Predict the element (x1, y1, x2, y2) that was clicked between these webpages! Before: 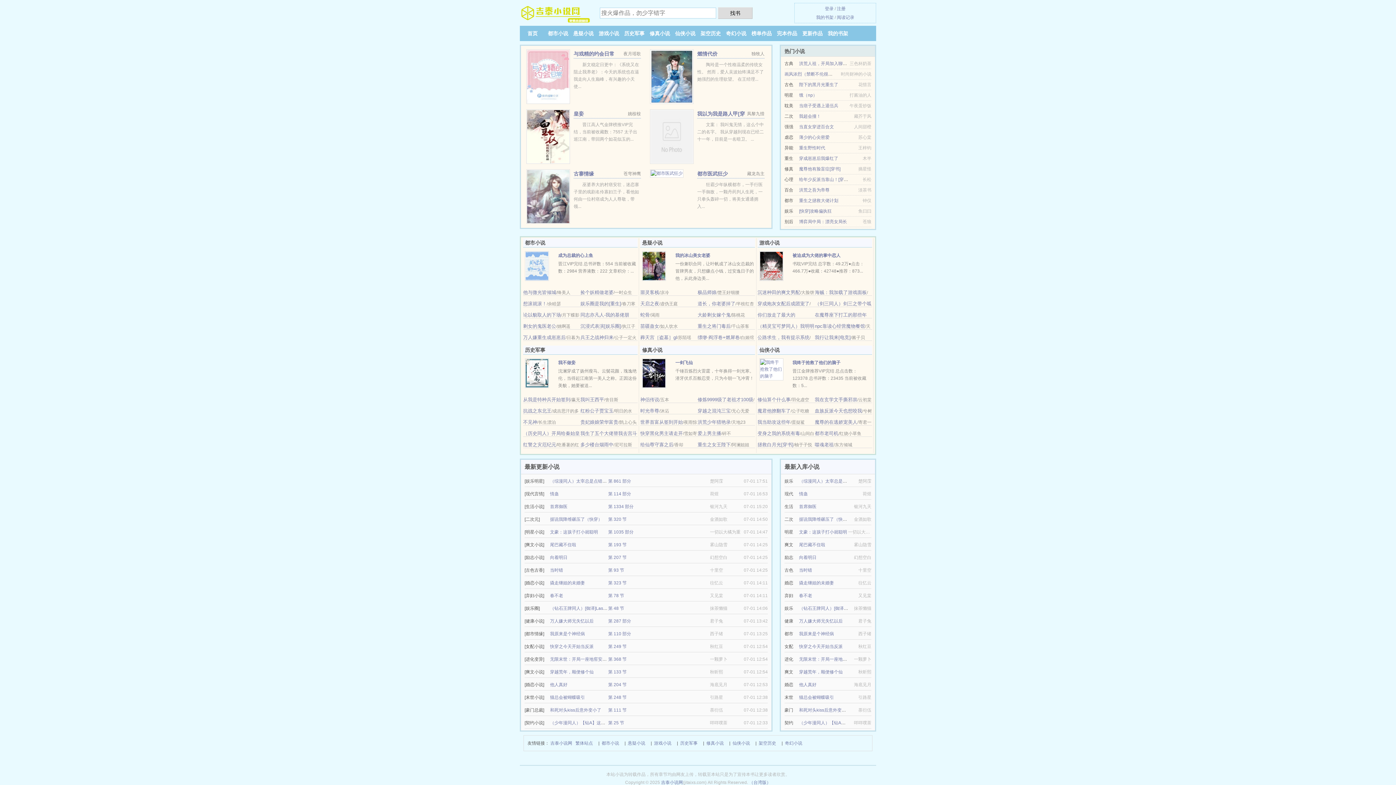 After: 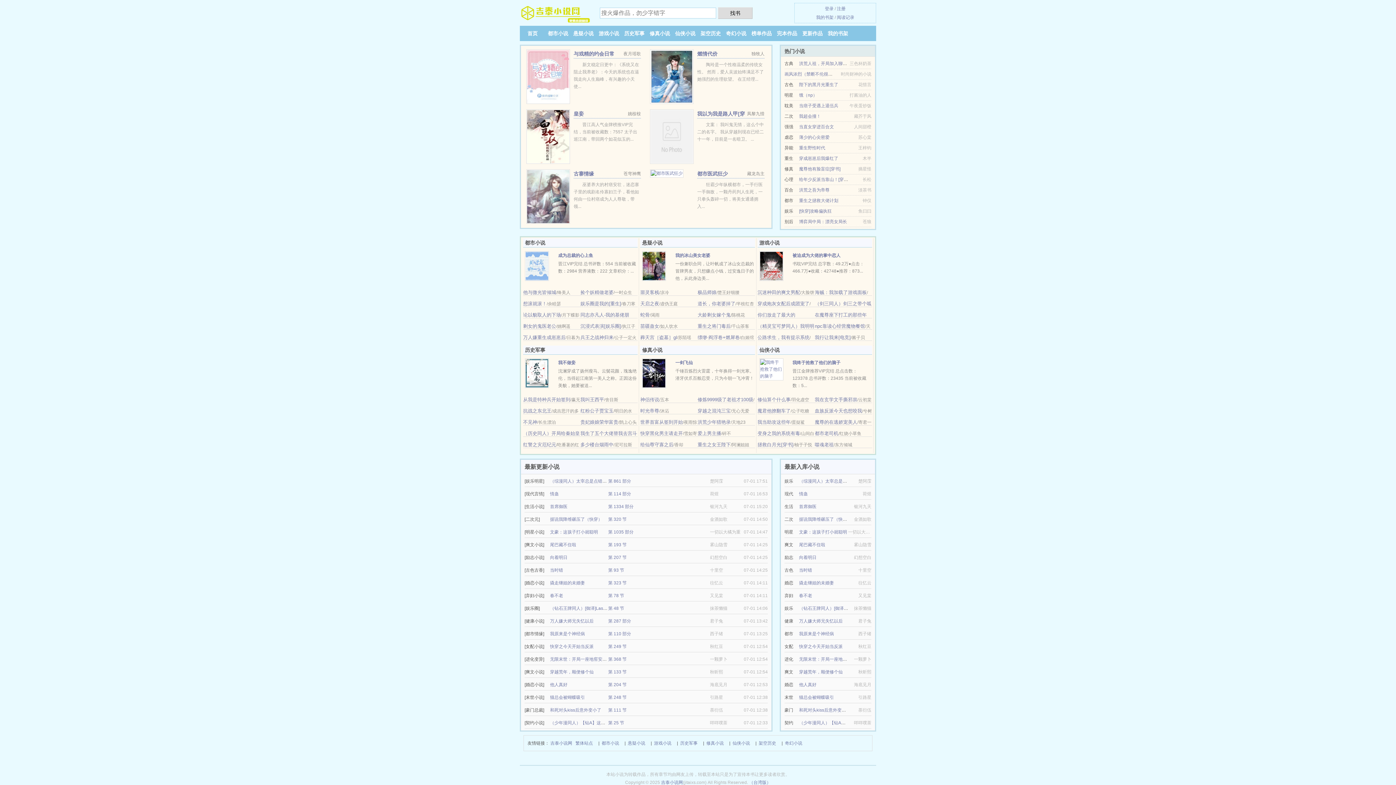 Action: label: 修真小说 bbox: (649, 30, 670, 36)